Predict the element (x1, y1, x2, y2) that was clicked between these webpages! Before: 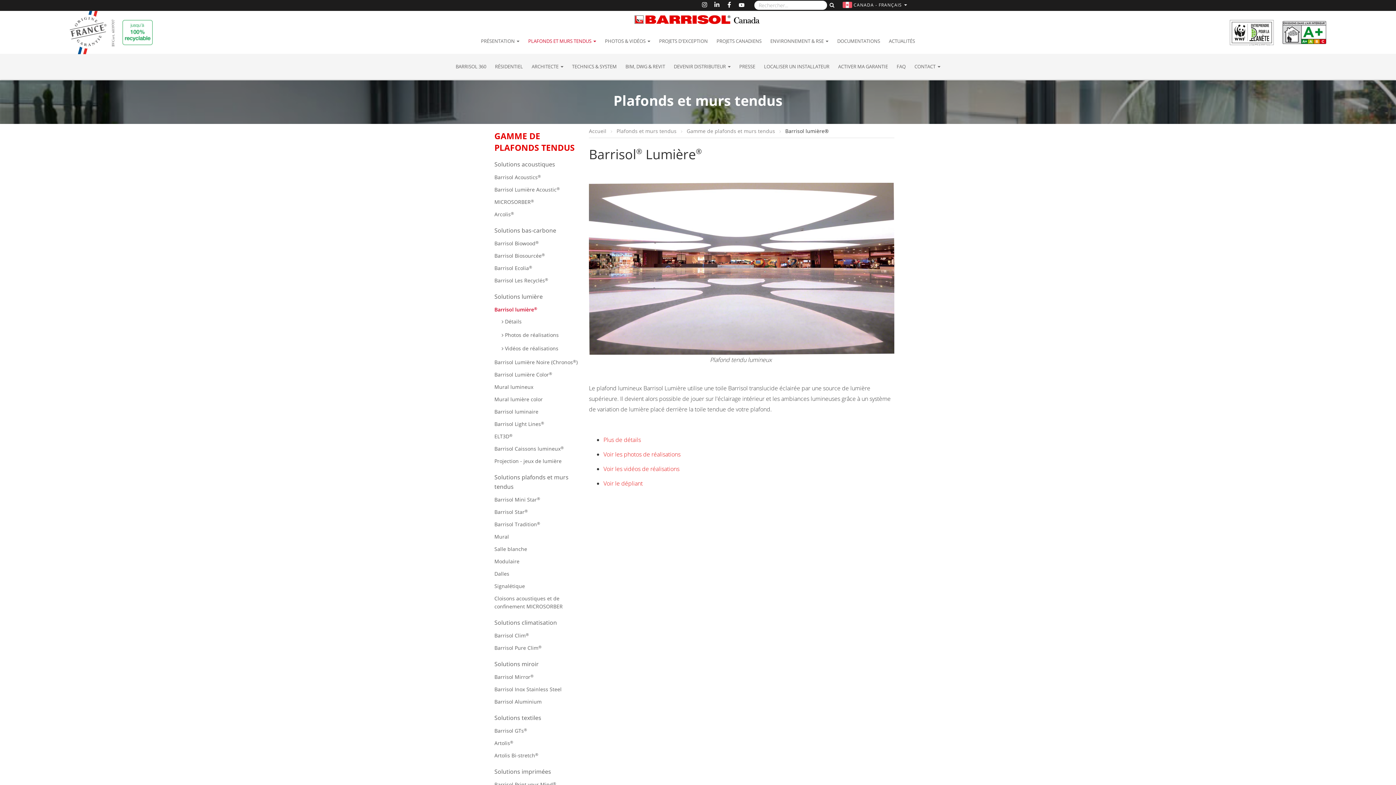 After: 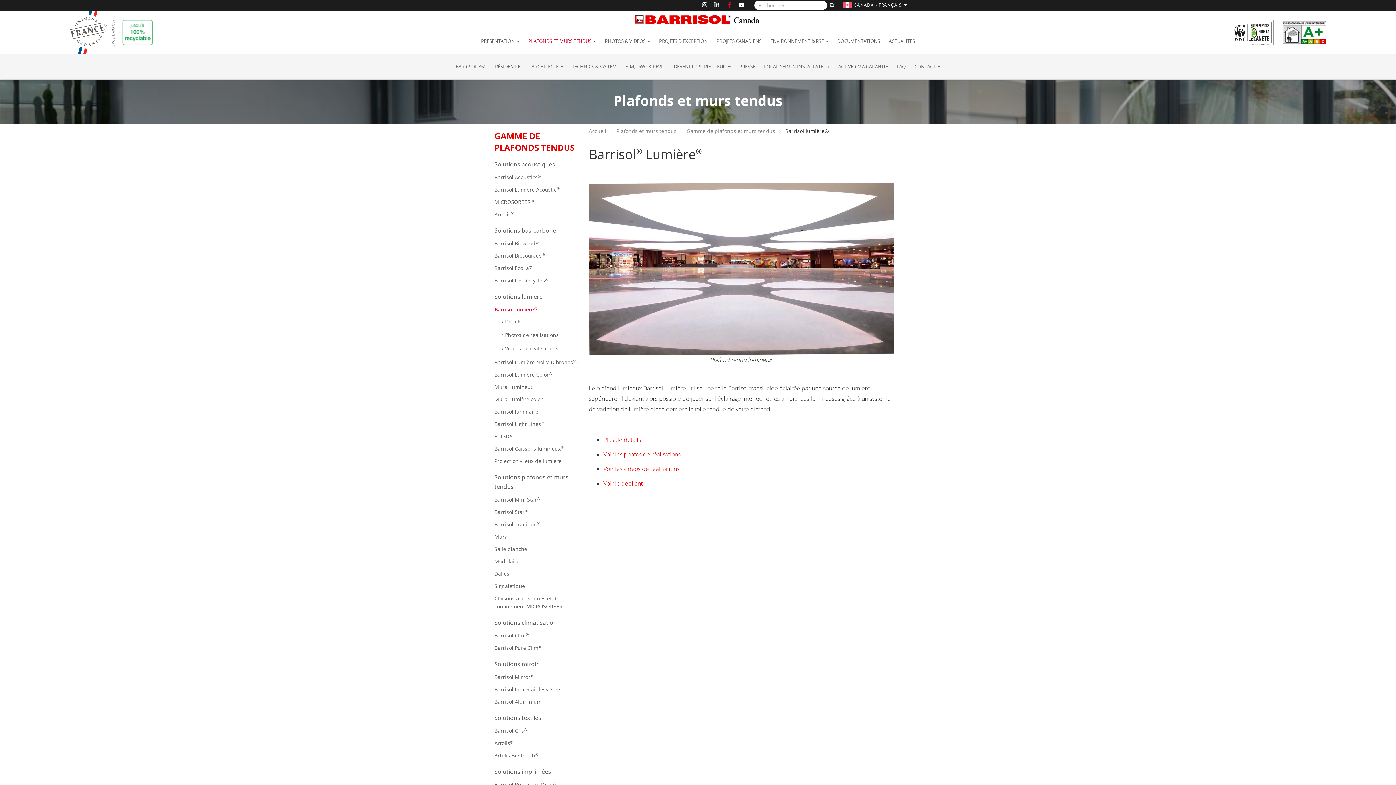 Action: bbox: (724, 1, 736, 9) label:  